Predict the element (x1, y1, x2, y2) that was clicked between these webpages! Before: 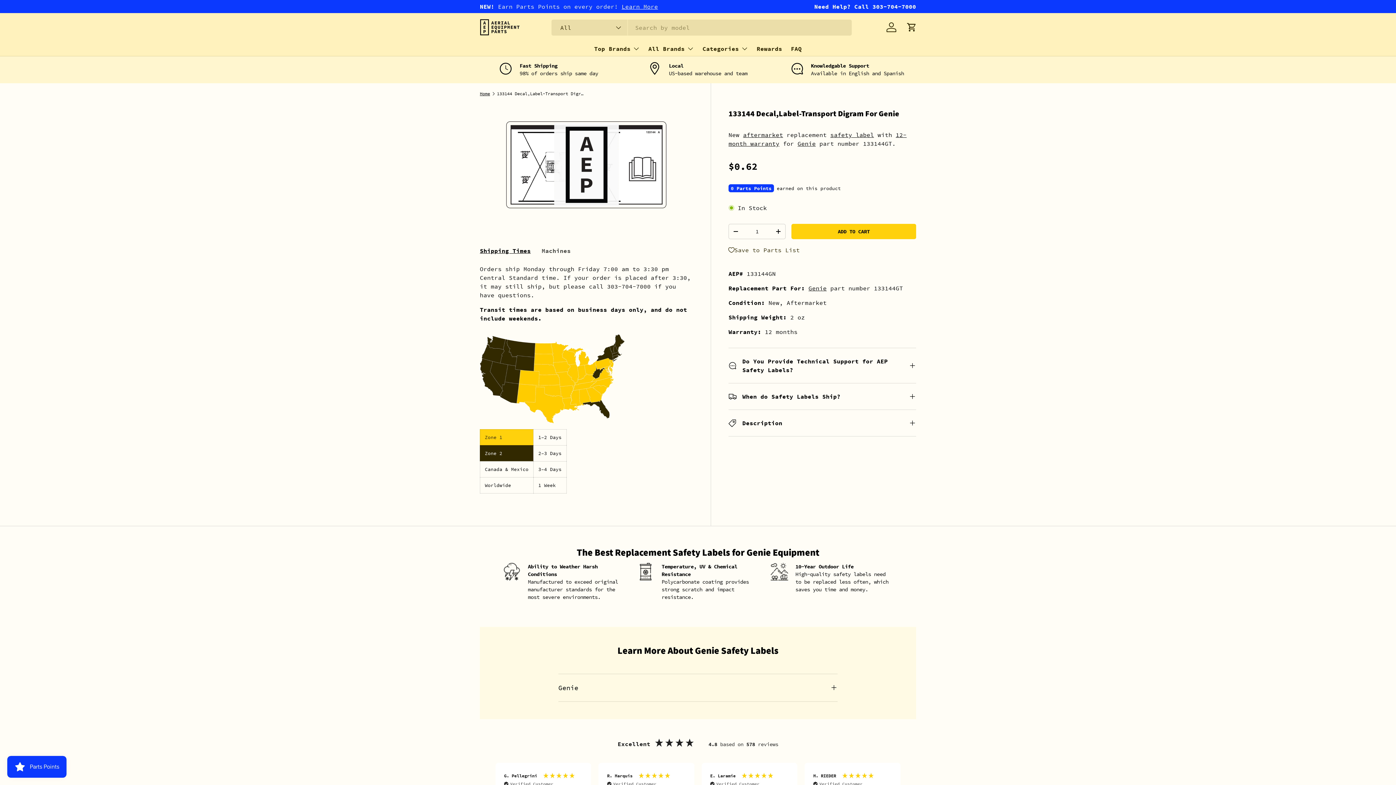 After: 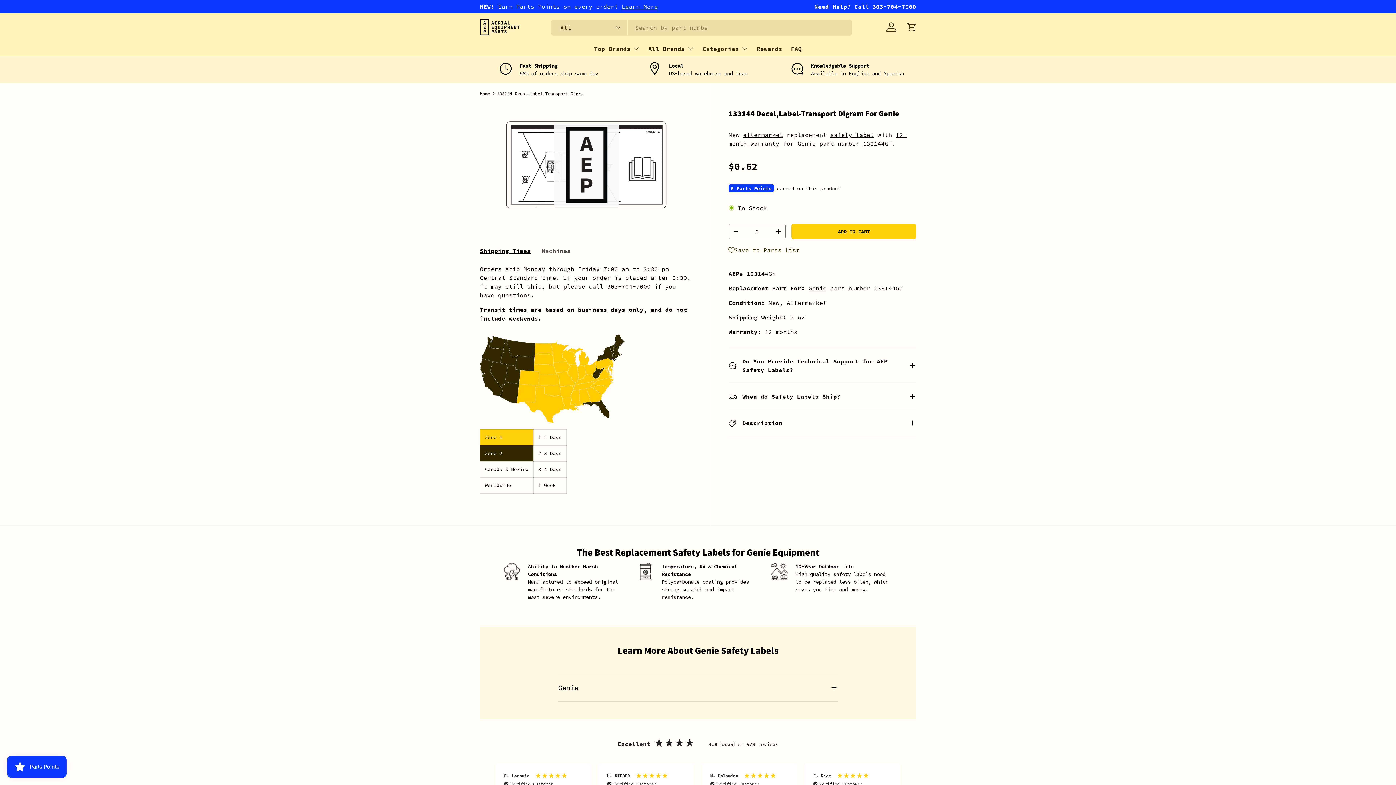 Action: label: + bbox: (771, 226, 785, 237)